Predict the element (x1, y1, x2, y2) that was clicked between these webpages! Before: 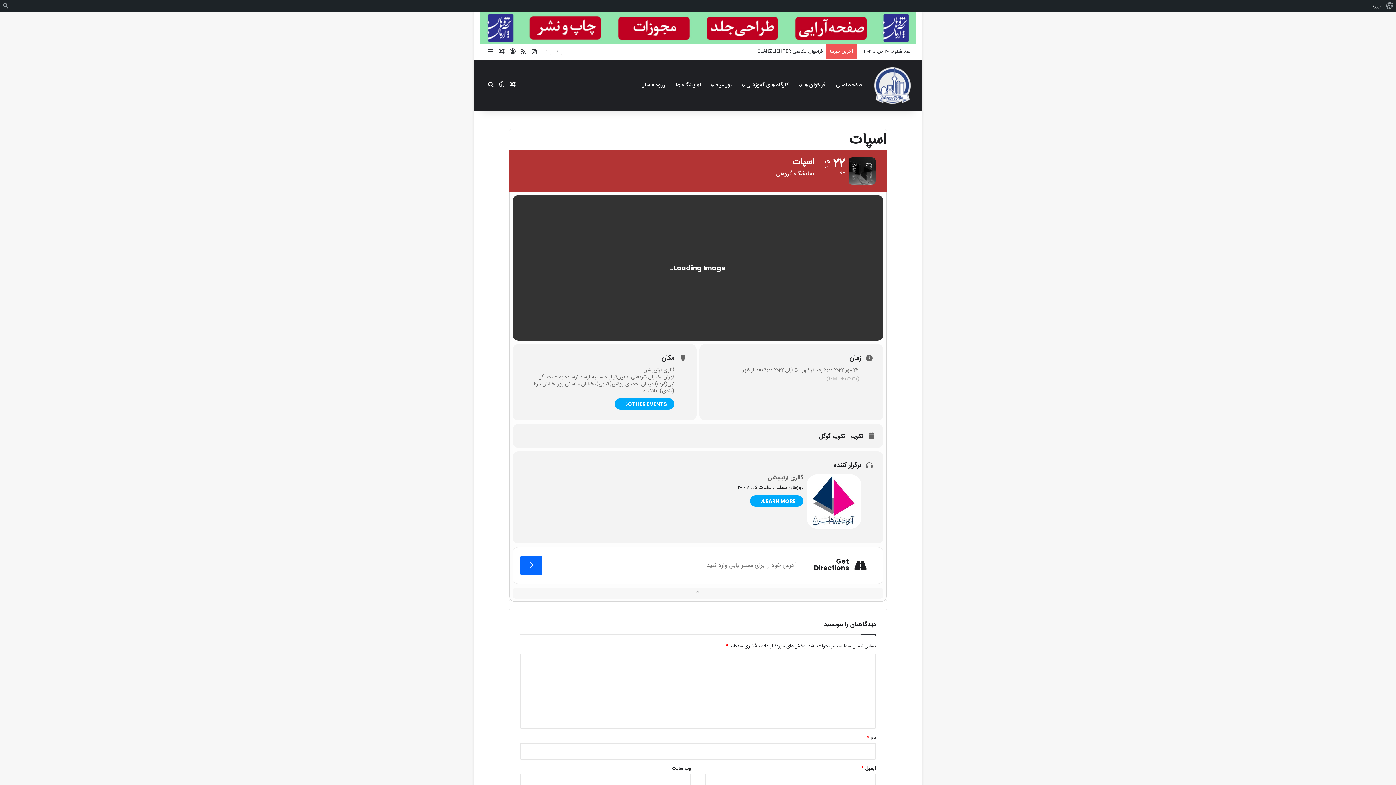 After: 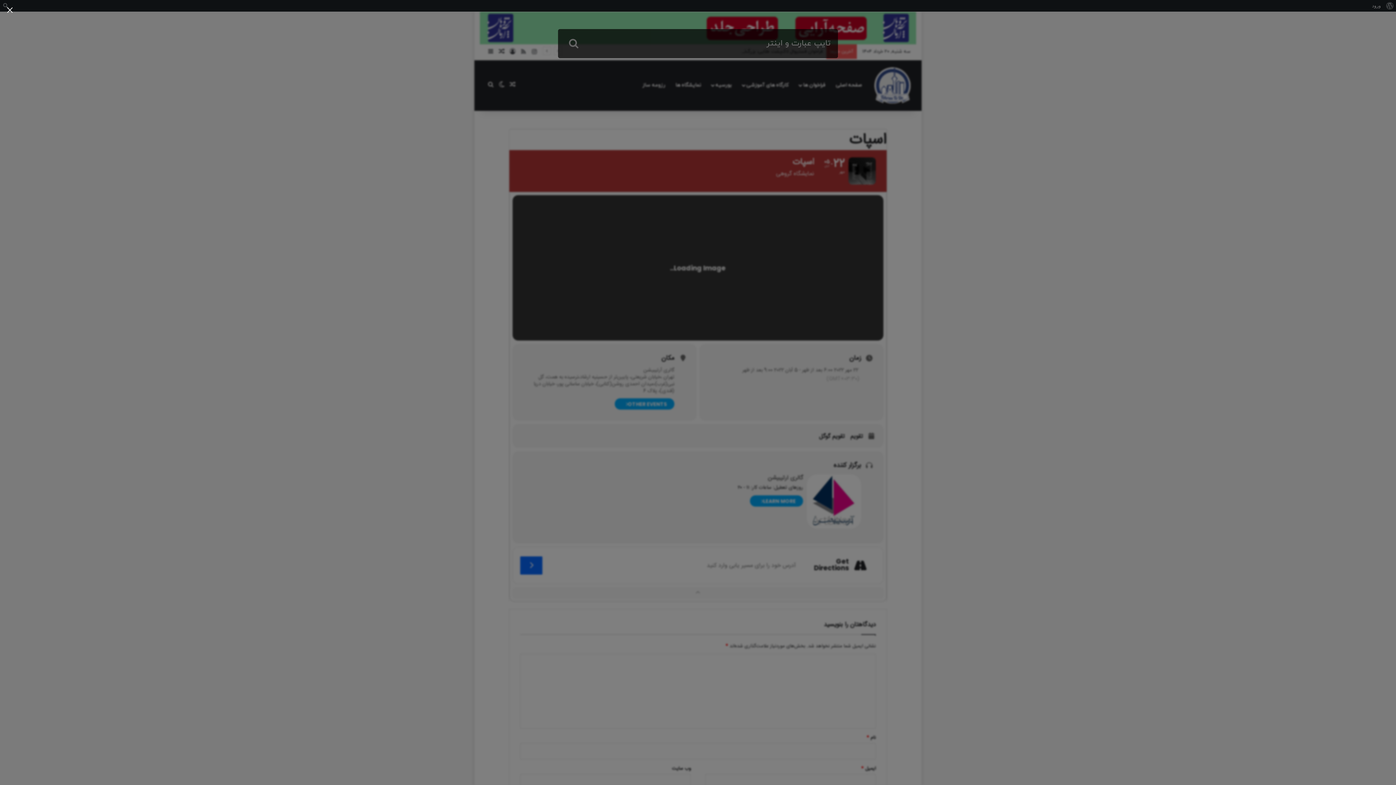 Action: label: جستجو برای bbox: (485, 60, 496, 110)